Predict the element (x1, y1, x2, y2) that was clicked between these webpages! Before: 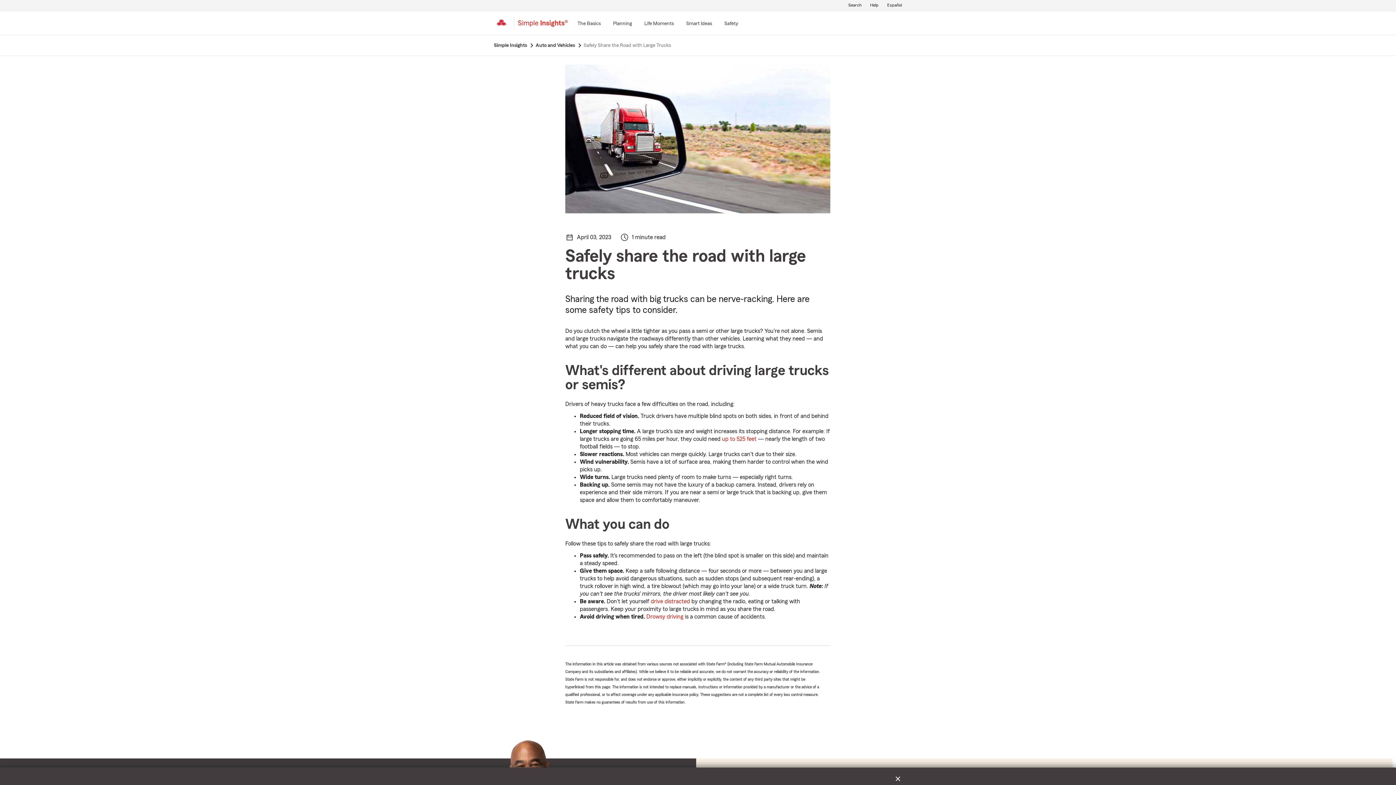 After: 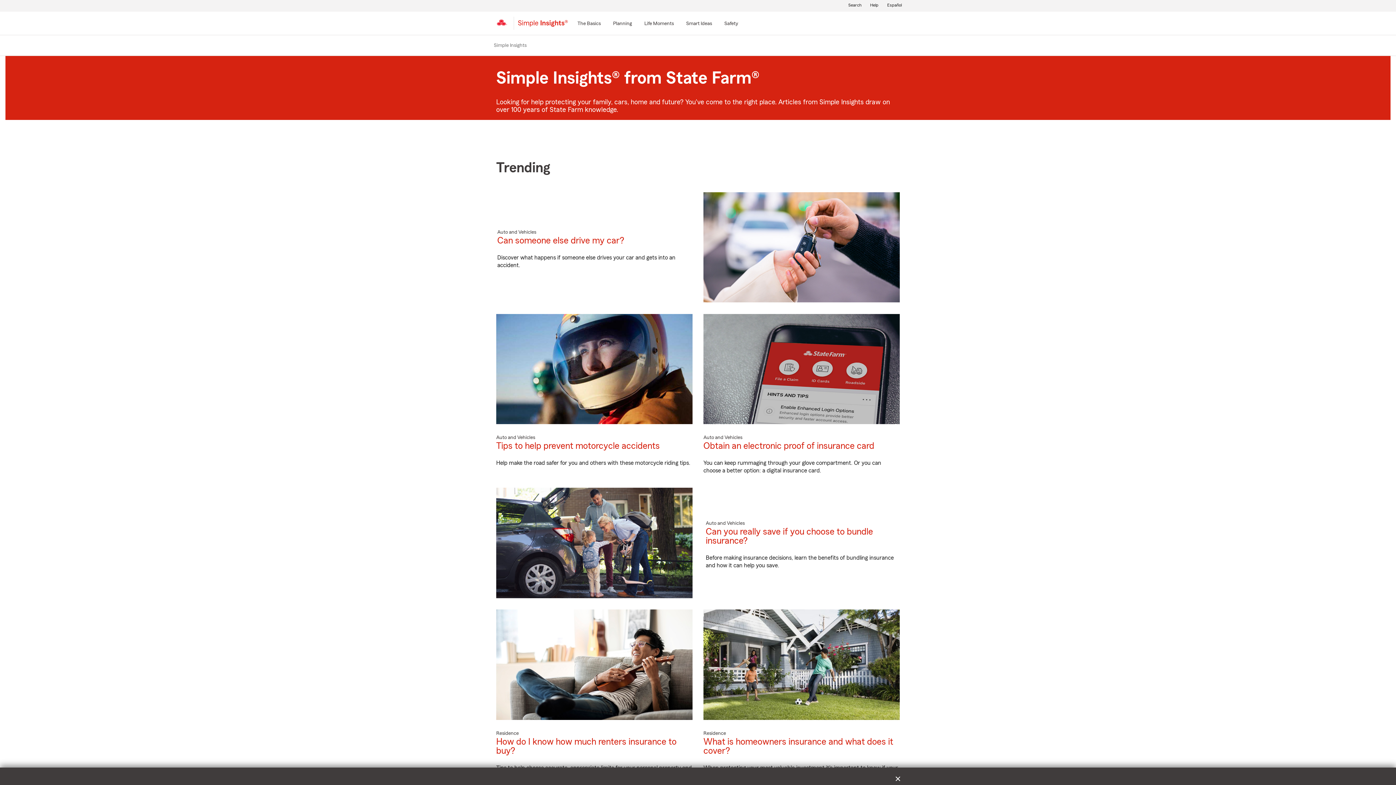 Action: bbox: (493, 40, 535, 50) label: Simple Insights